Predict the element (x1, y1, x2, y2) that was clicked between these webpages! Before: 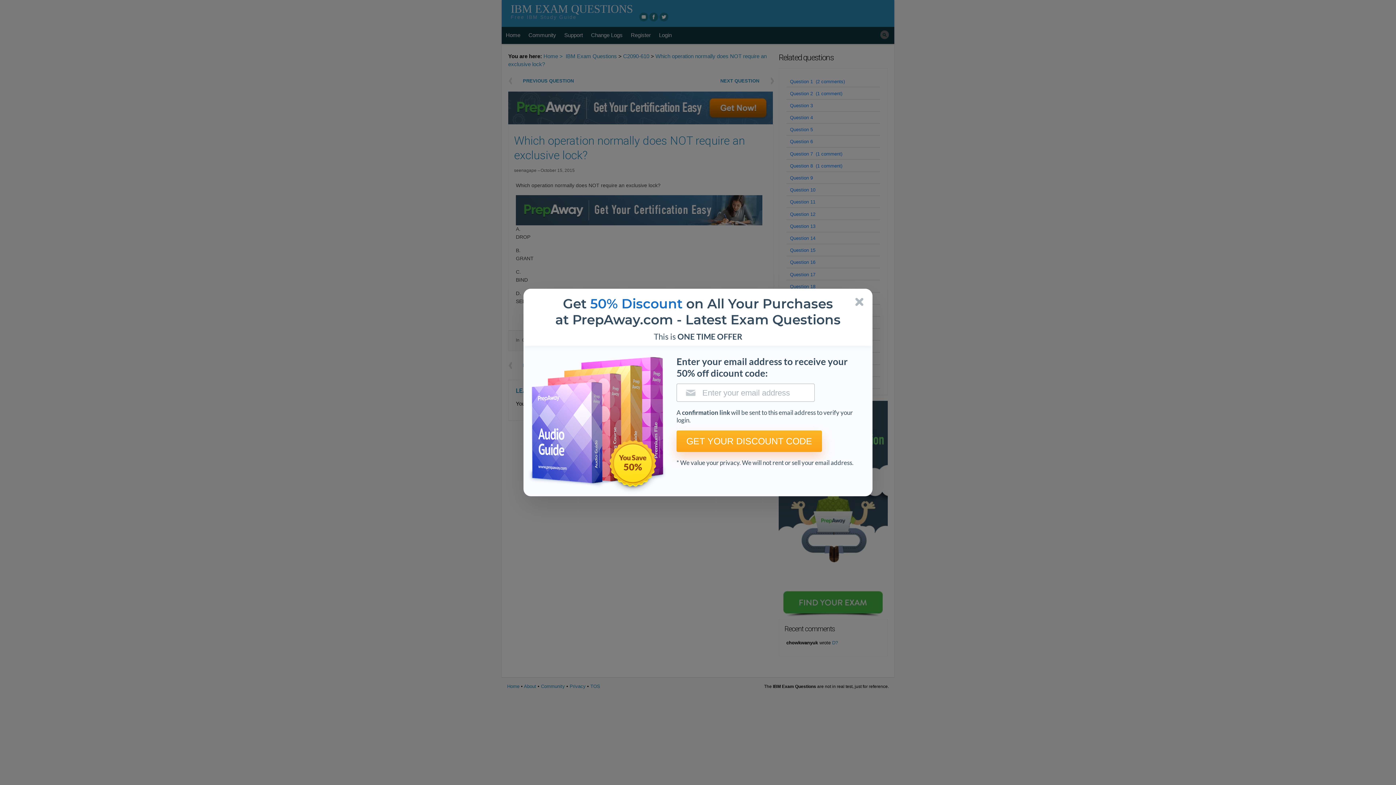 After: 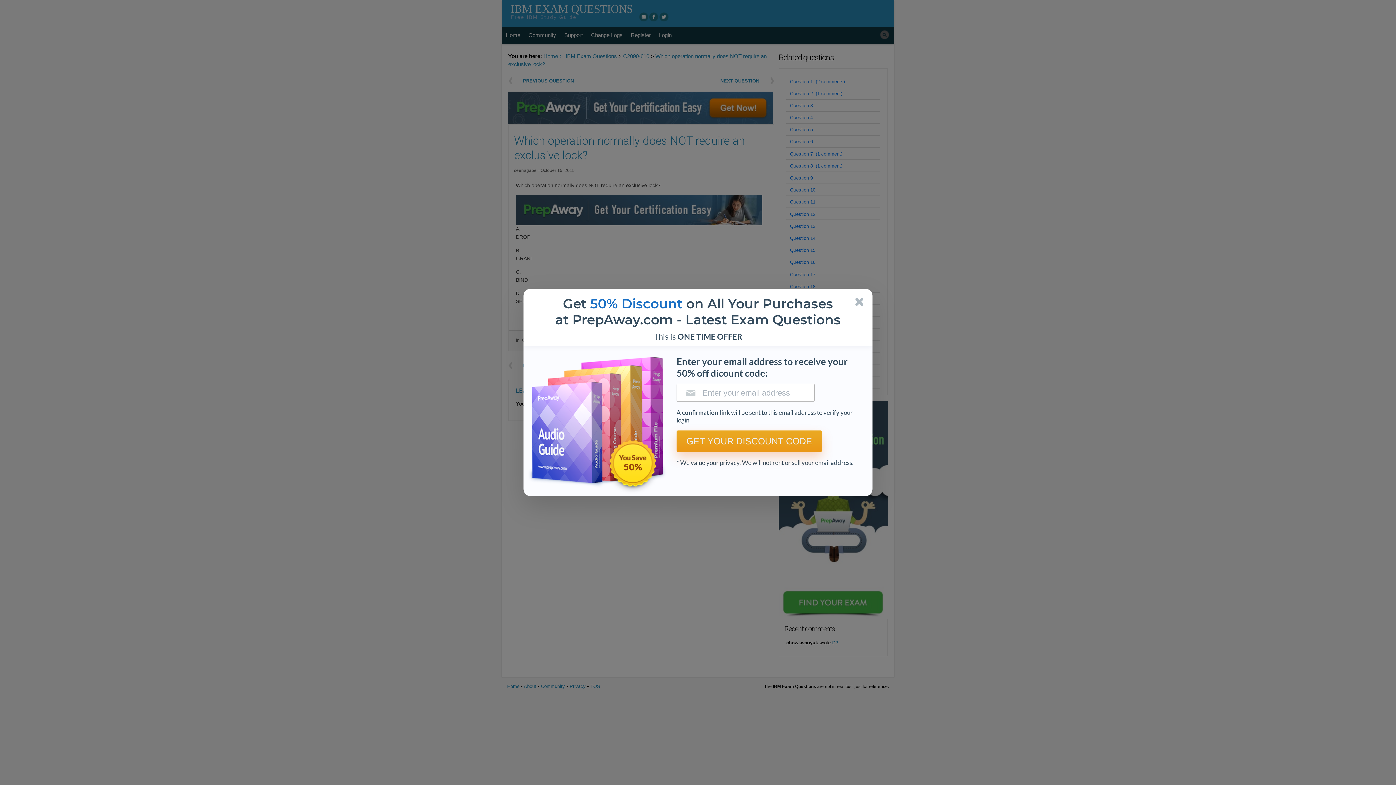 Action: label: GET YOUR DISCOUNT CODE bbox: (676, 430, 822, 452)